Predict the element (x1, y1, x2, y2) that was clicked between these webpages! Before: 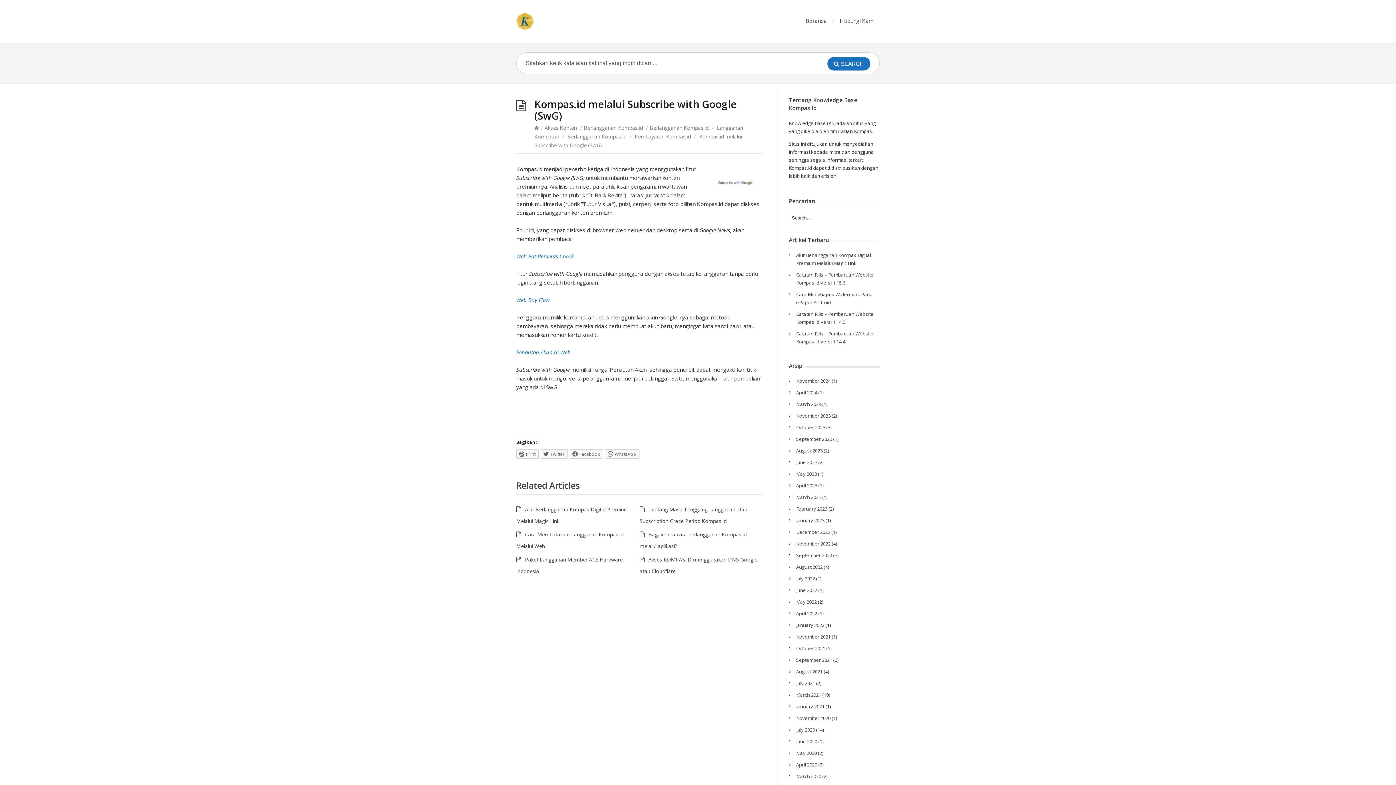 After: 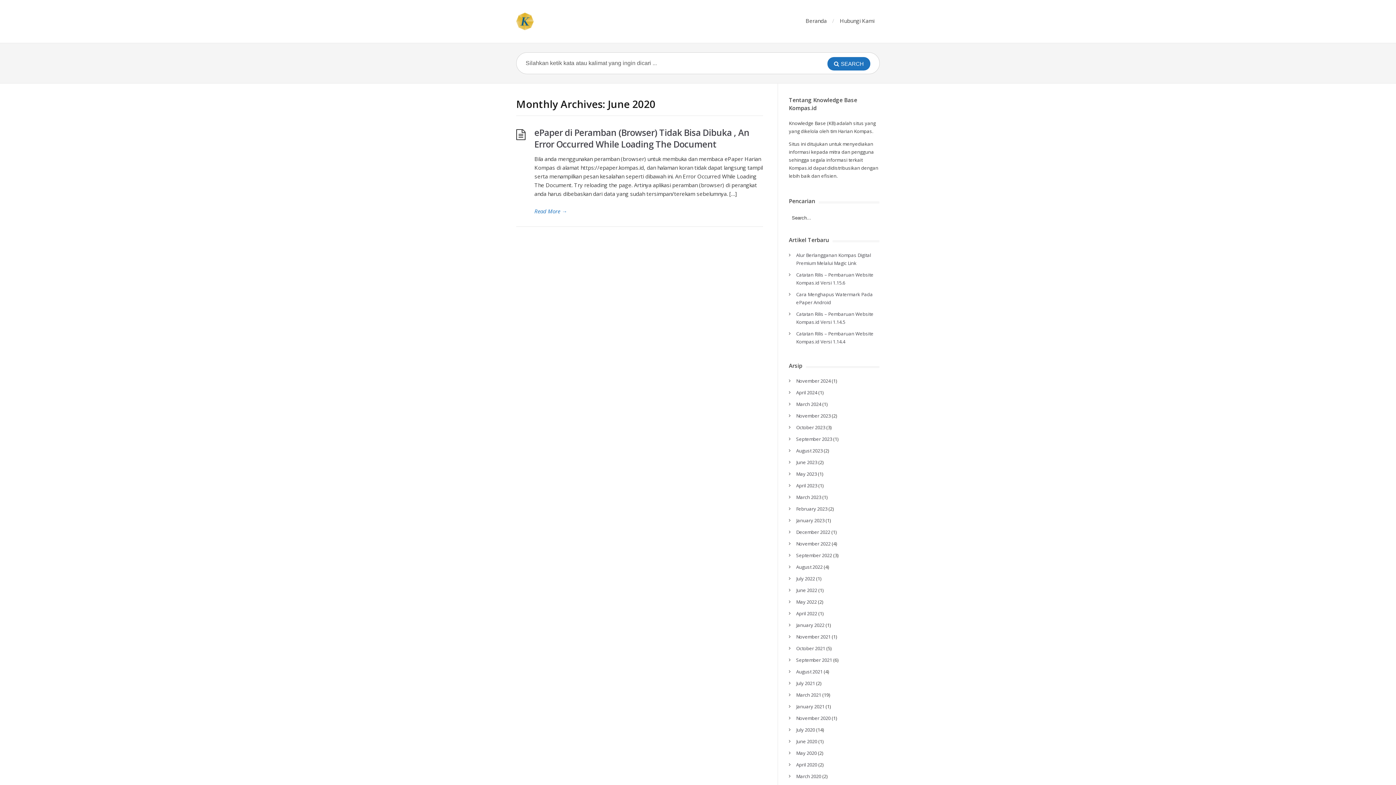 Action: label: June 2020 bbox: (796, 738, 817, 745)